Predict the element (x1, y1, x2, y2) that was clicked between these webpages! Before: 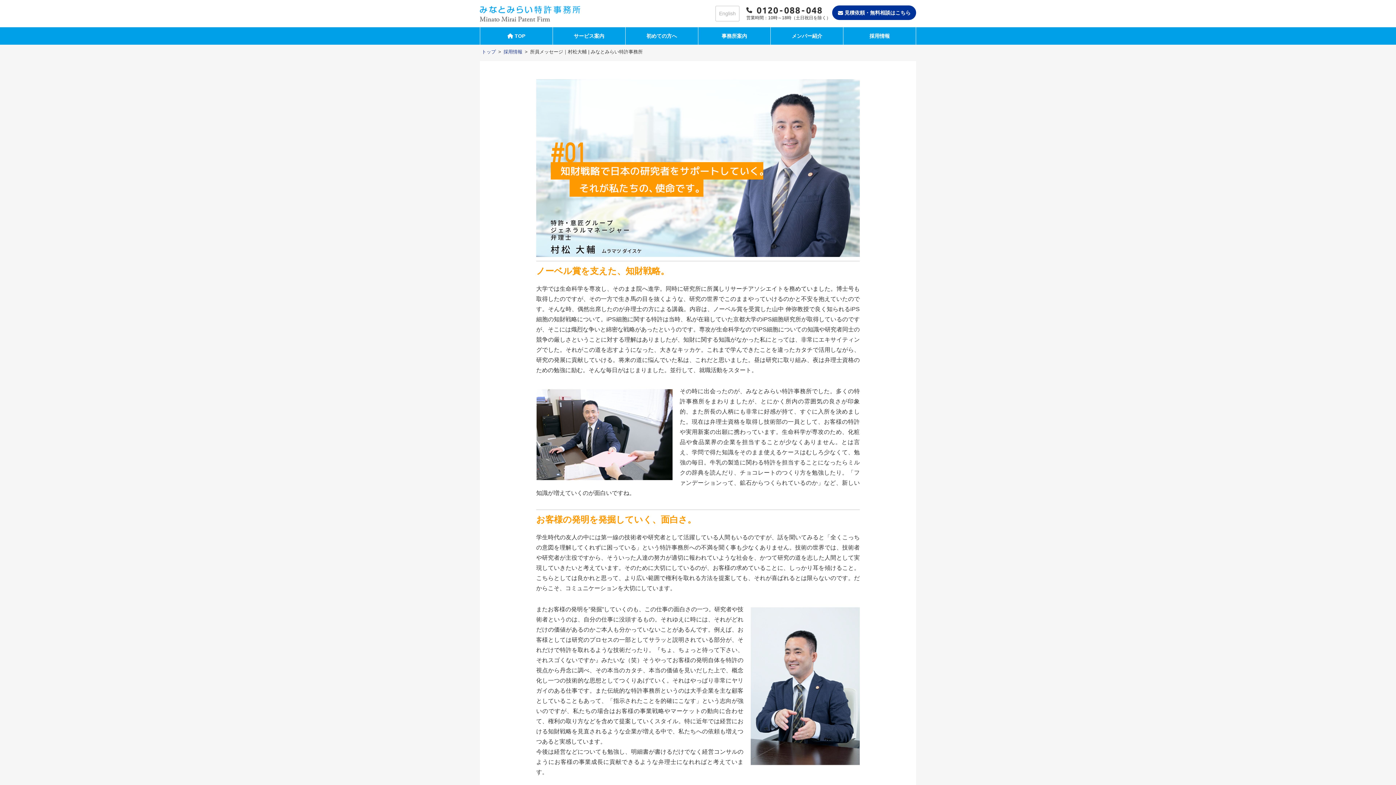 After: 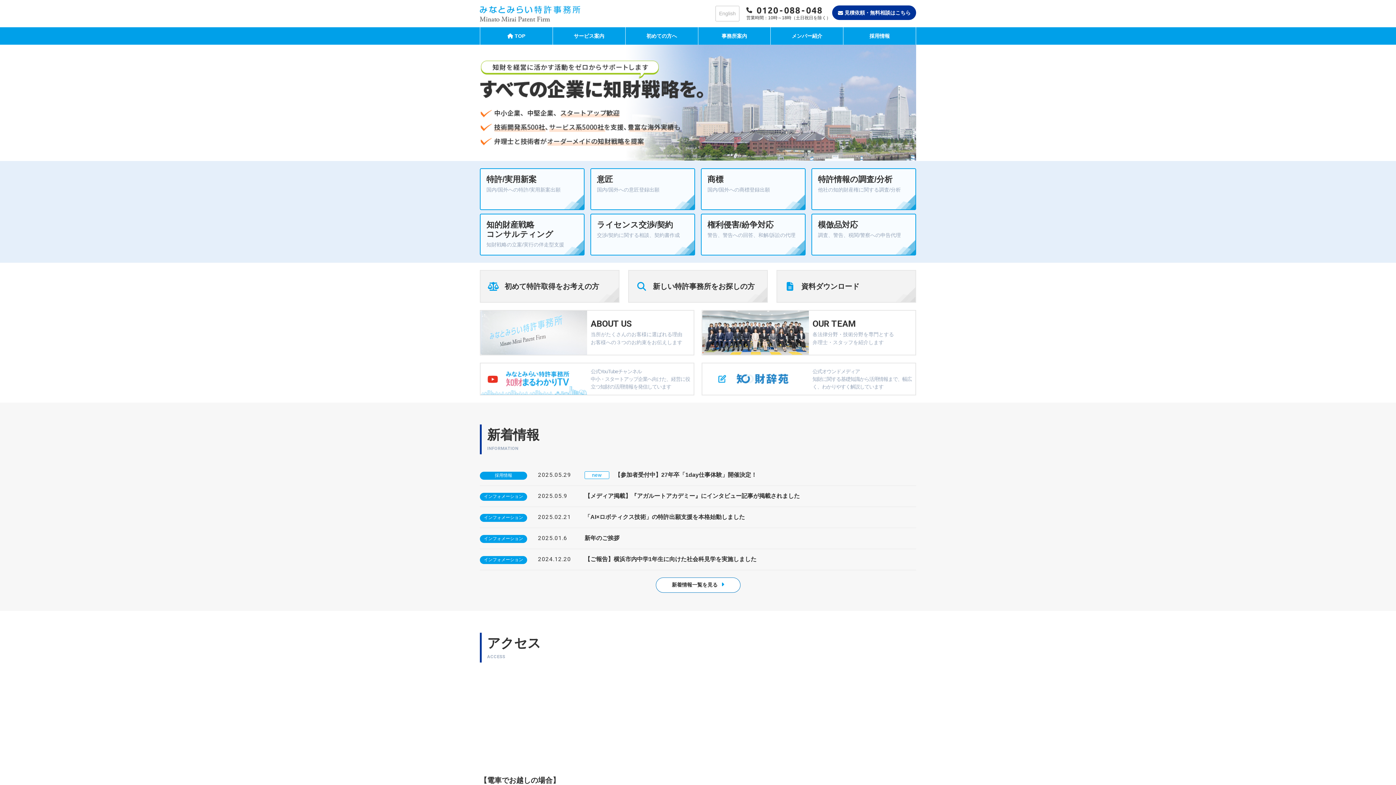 Action: bbox: (480, 6, 580, 13)